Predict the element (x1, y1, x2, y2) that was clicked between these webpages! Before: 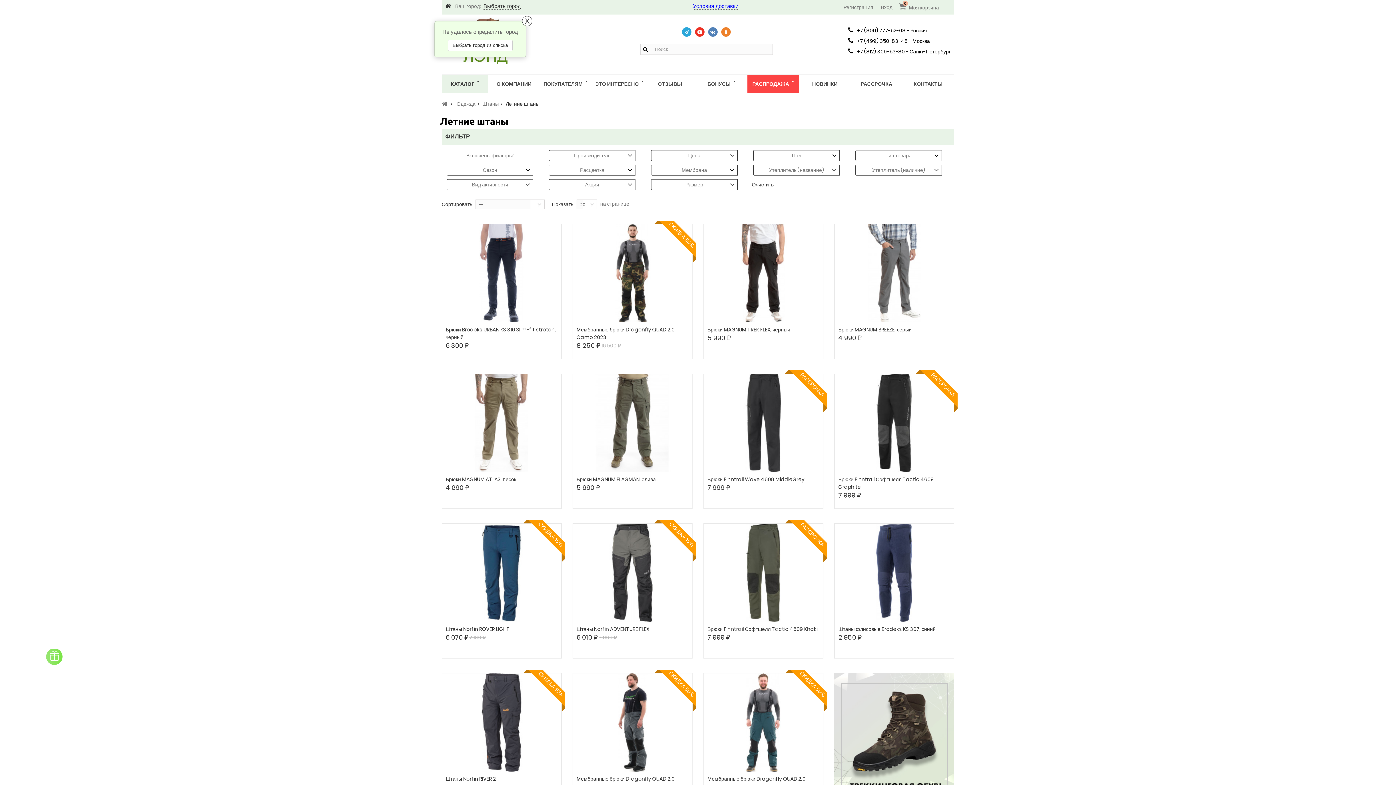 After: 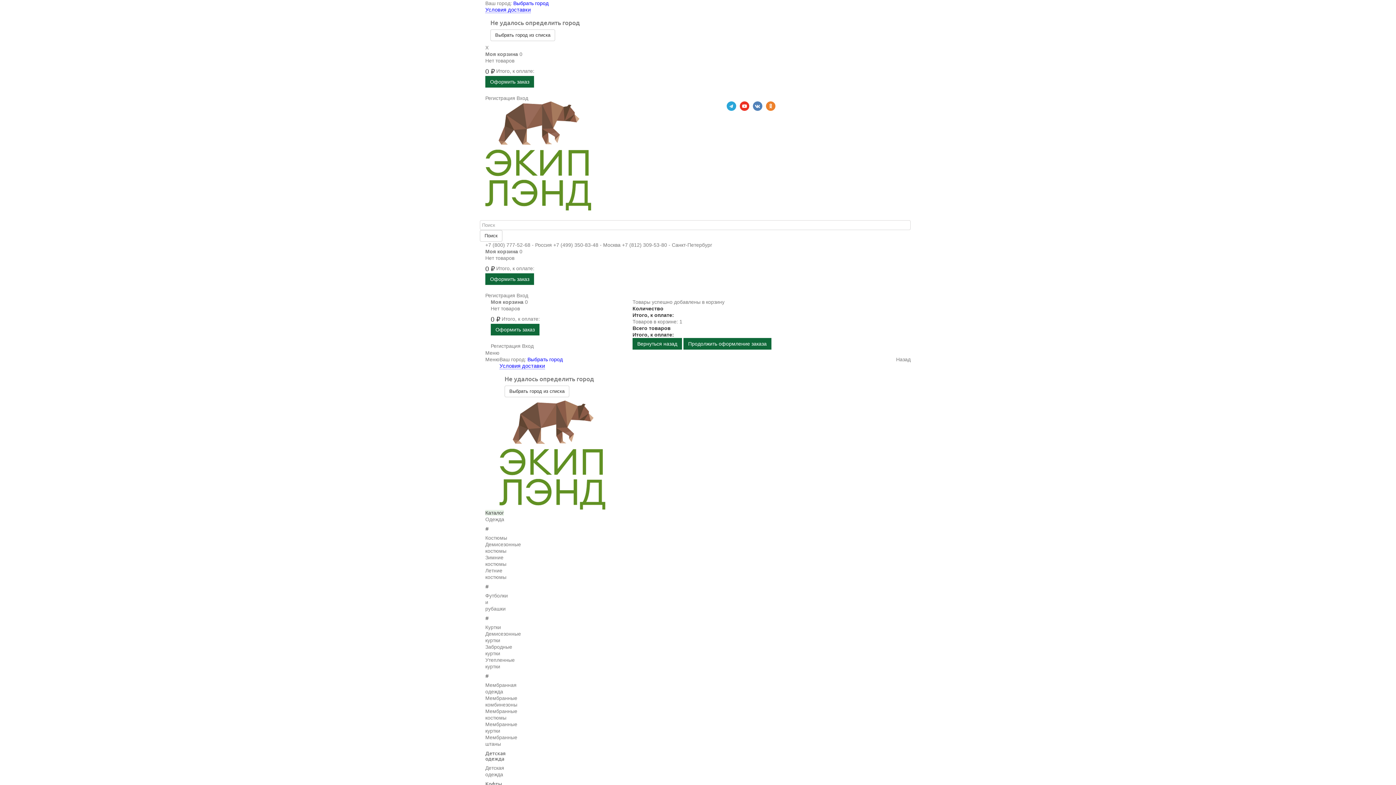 Action: label: РАСПРОДАЖА bbox: (747, 74, 799, 93)